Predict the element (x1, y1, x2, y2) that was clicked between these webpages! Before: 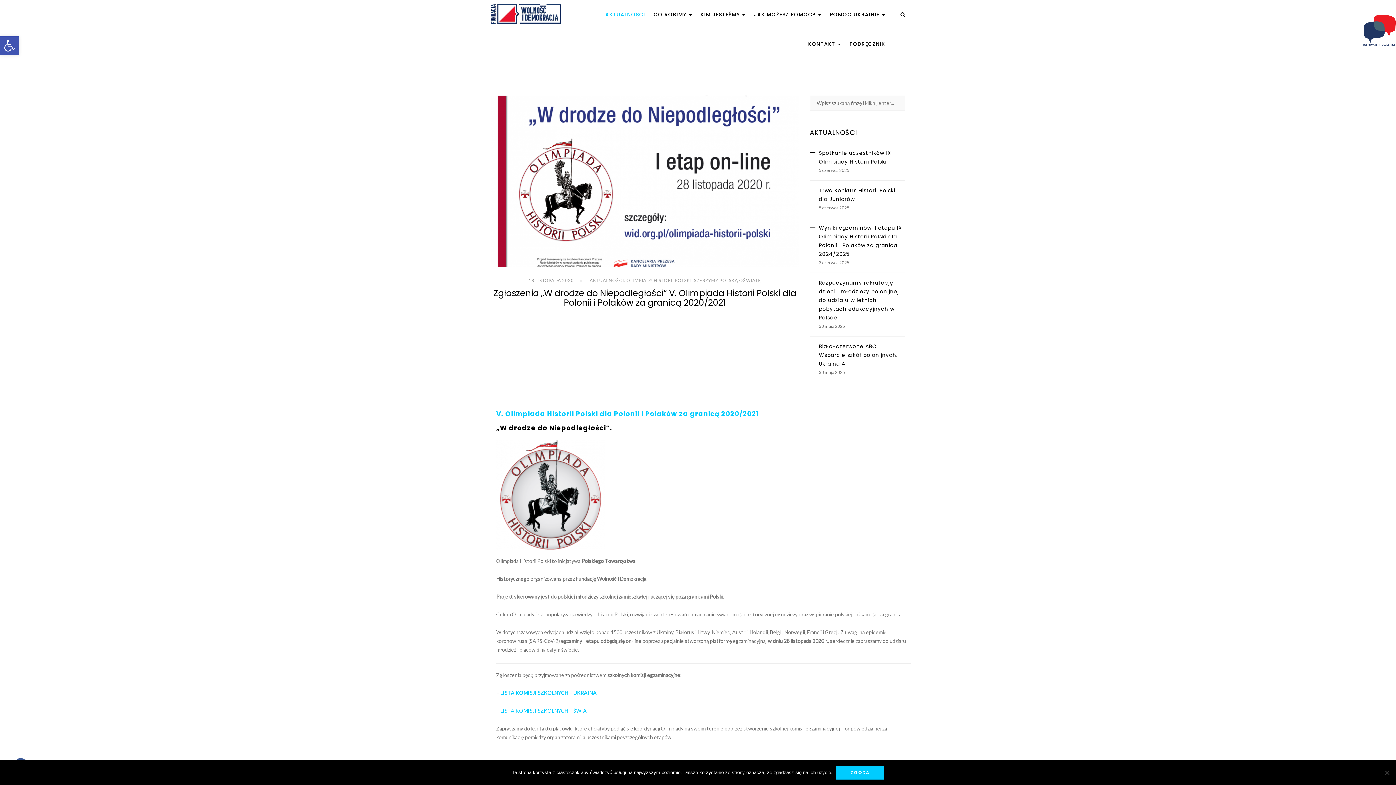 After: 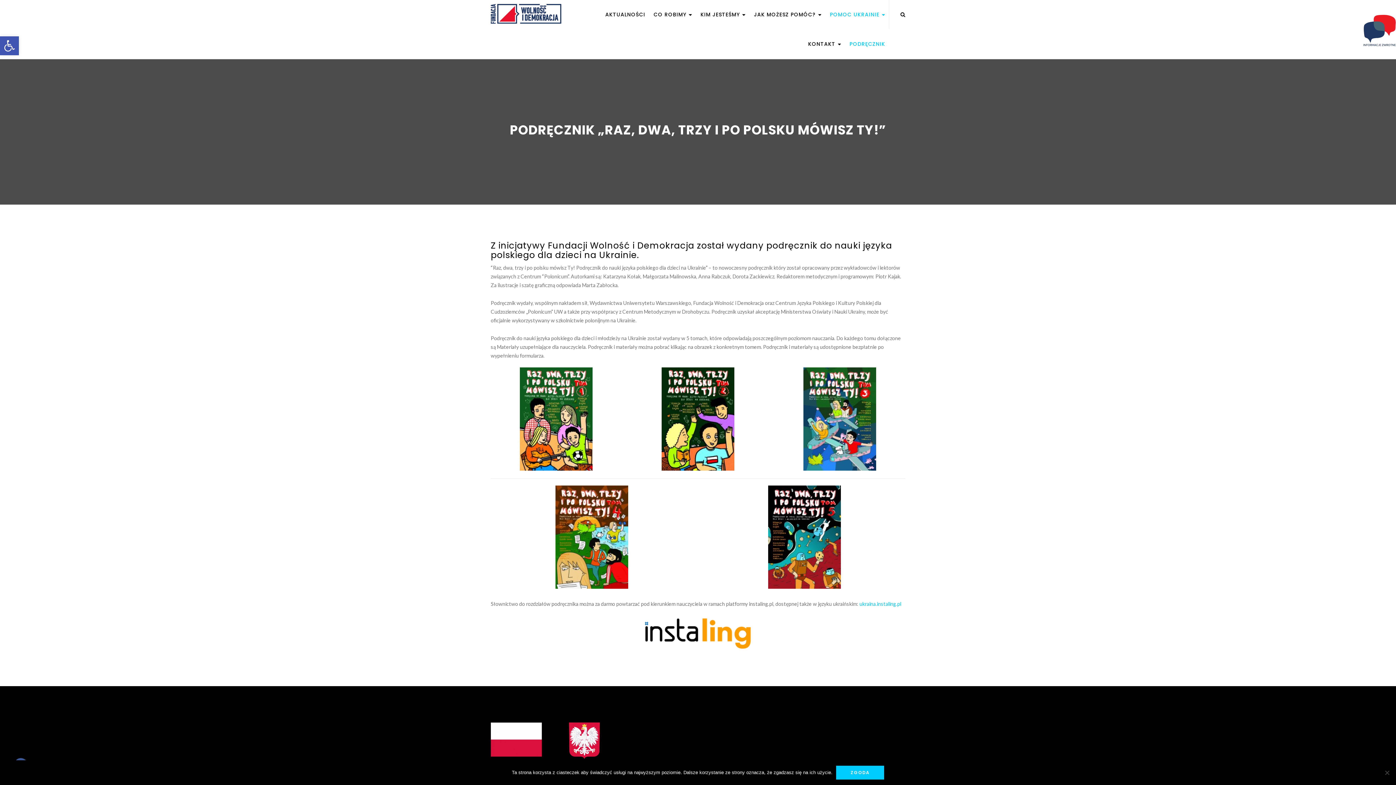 Action: label: PODRĘCZNIK bbox: (846, 29, 889, 58)